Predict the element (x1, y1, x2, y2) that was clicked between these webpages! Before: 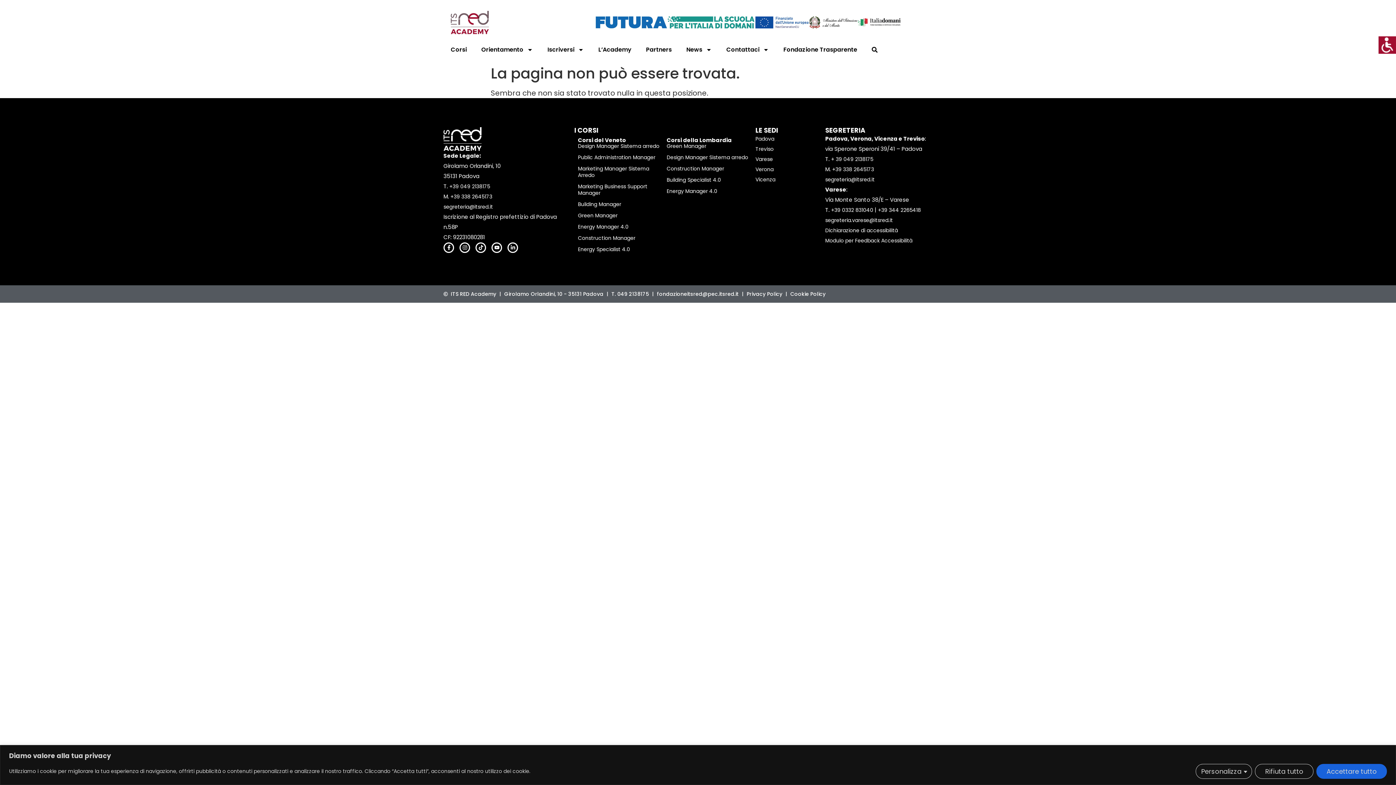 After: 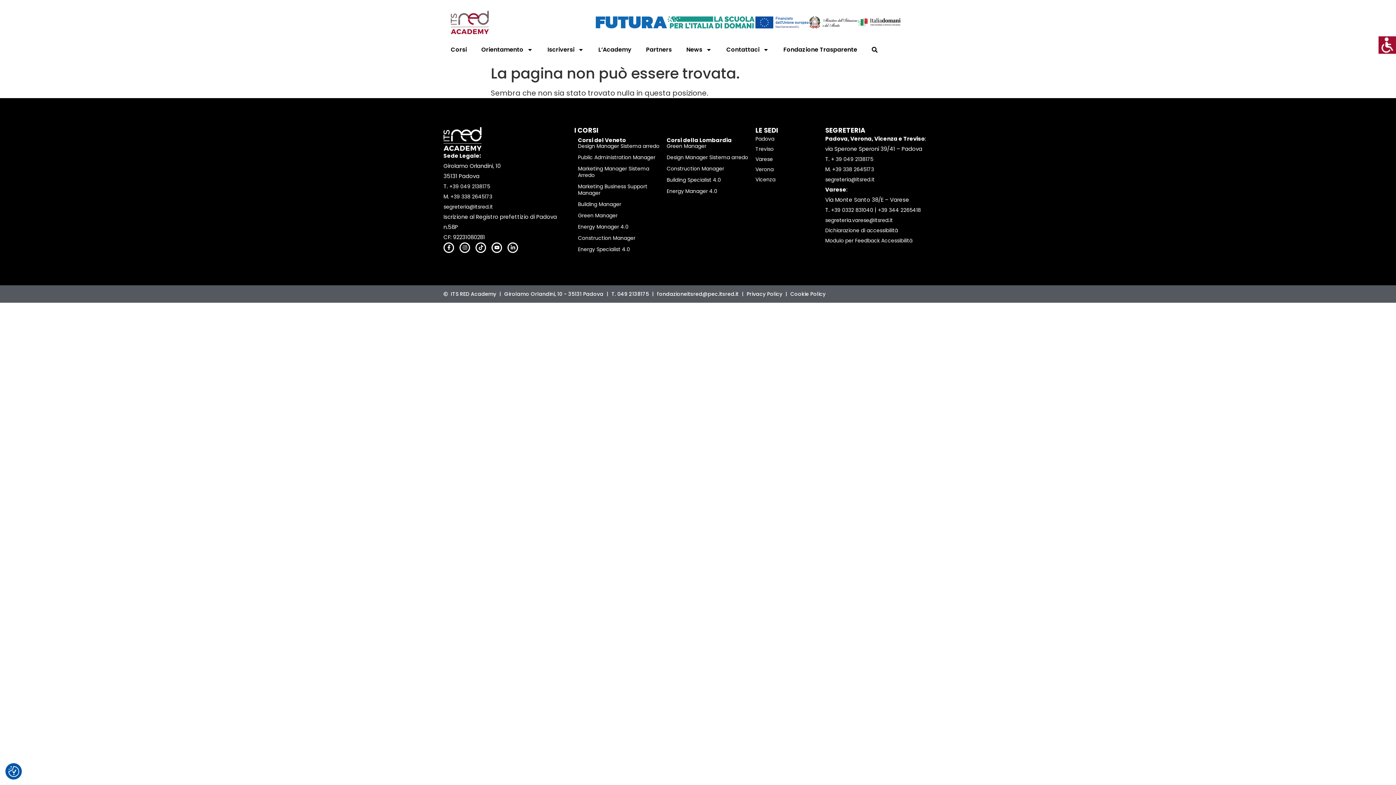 Action: label: Accettare tutto bbox: (1316, 764, 1387, 779)